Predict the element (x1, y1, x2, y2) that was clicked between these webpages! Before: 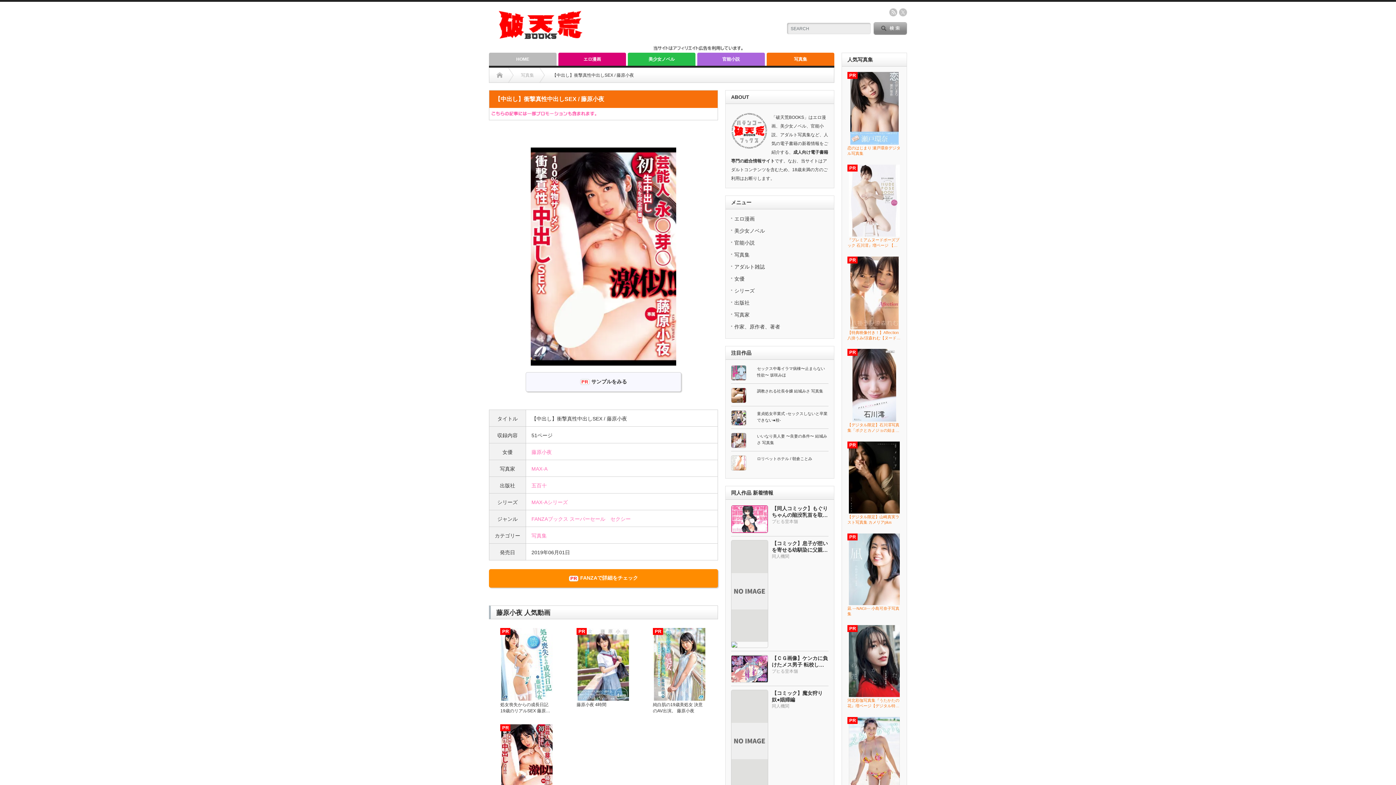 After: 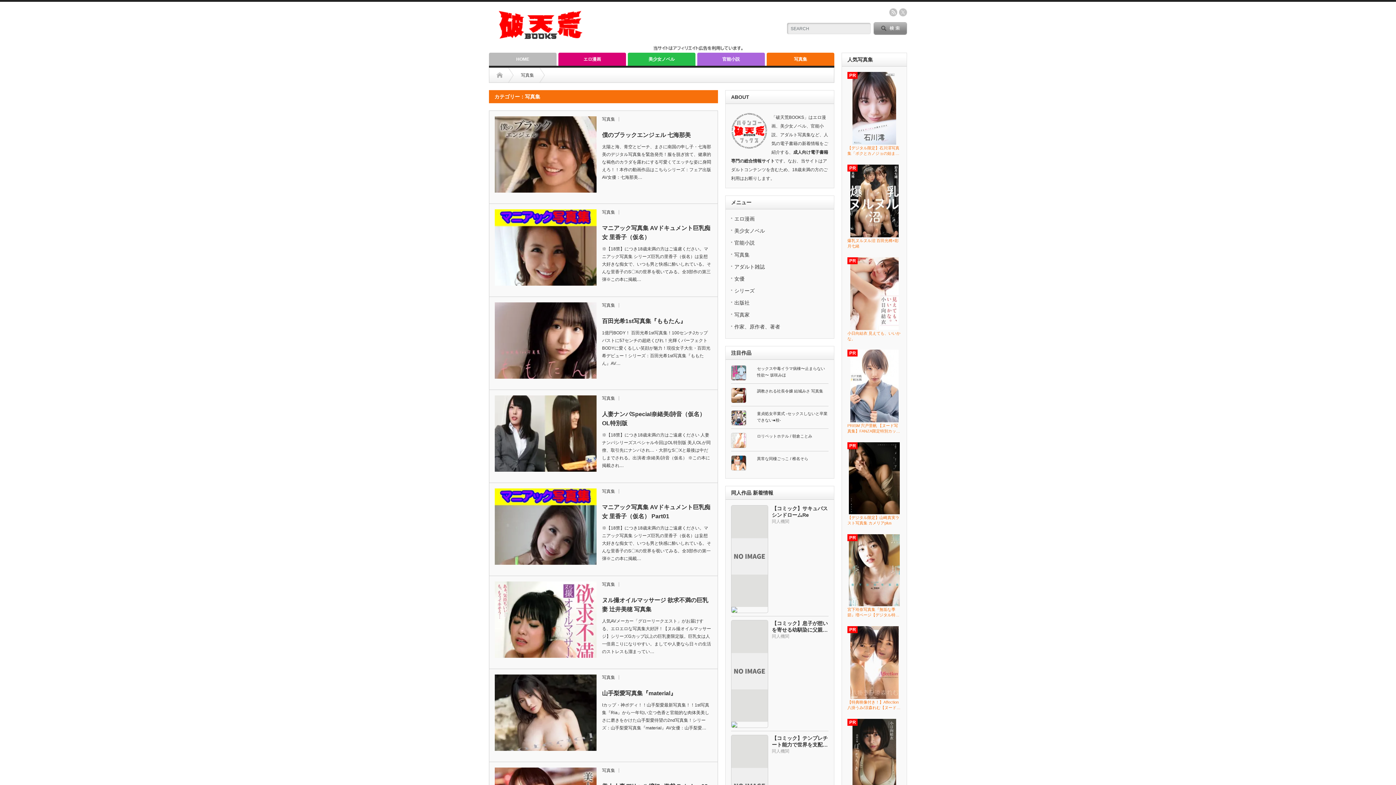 Action: label: 写真集 bbox: (530, 532, 548, 538)